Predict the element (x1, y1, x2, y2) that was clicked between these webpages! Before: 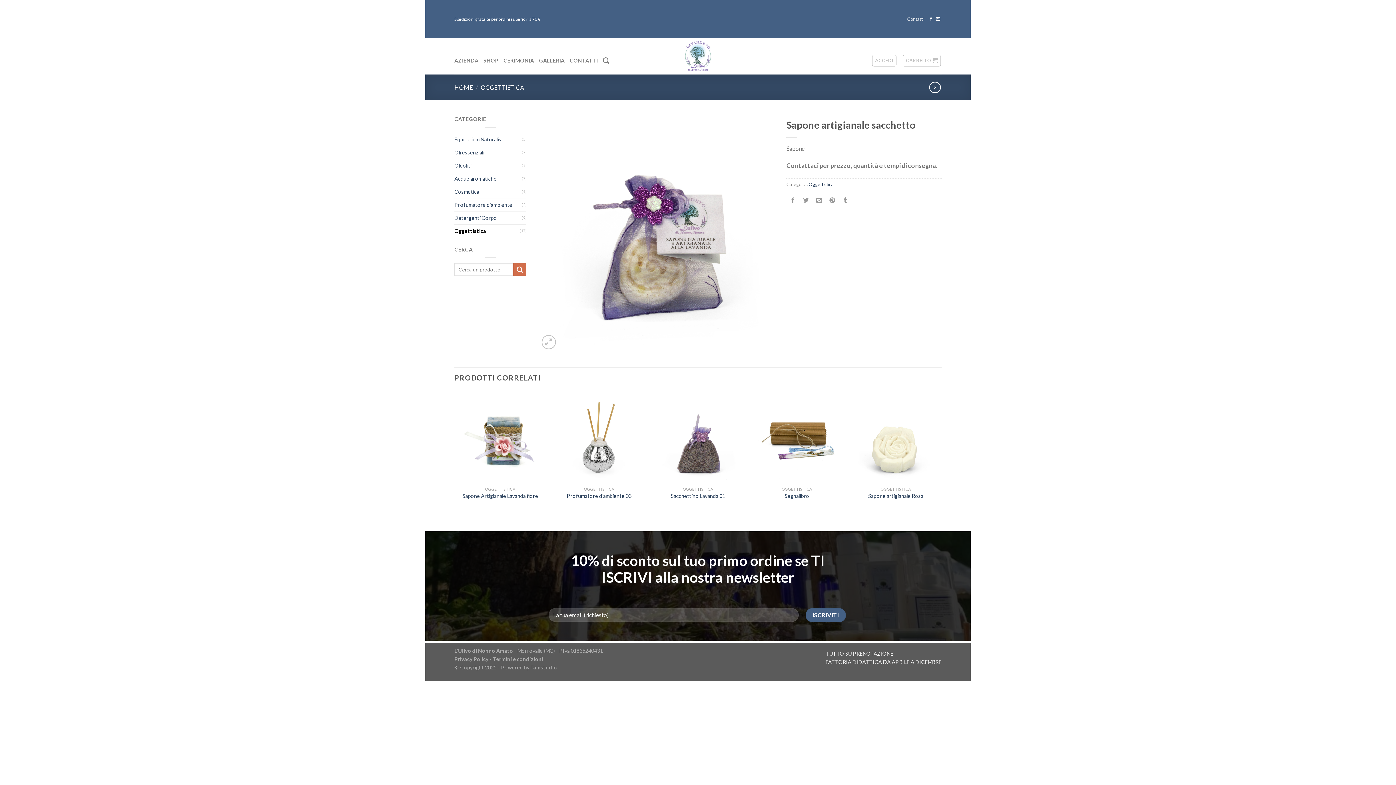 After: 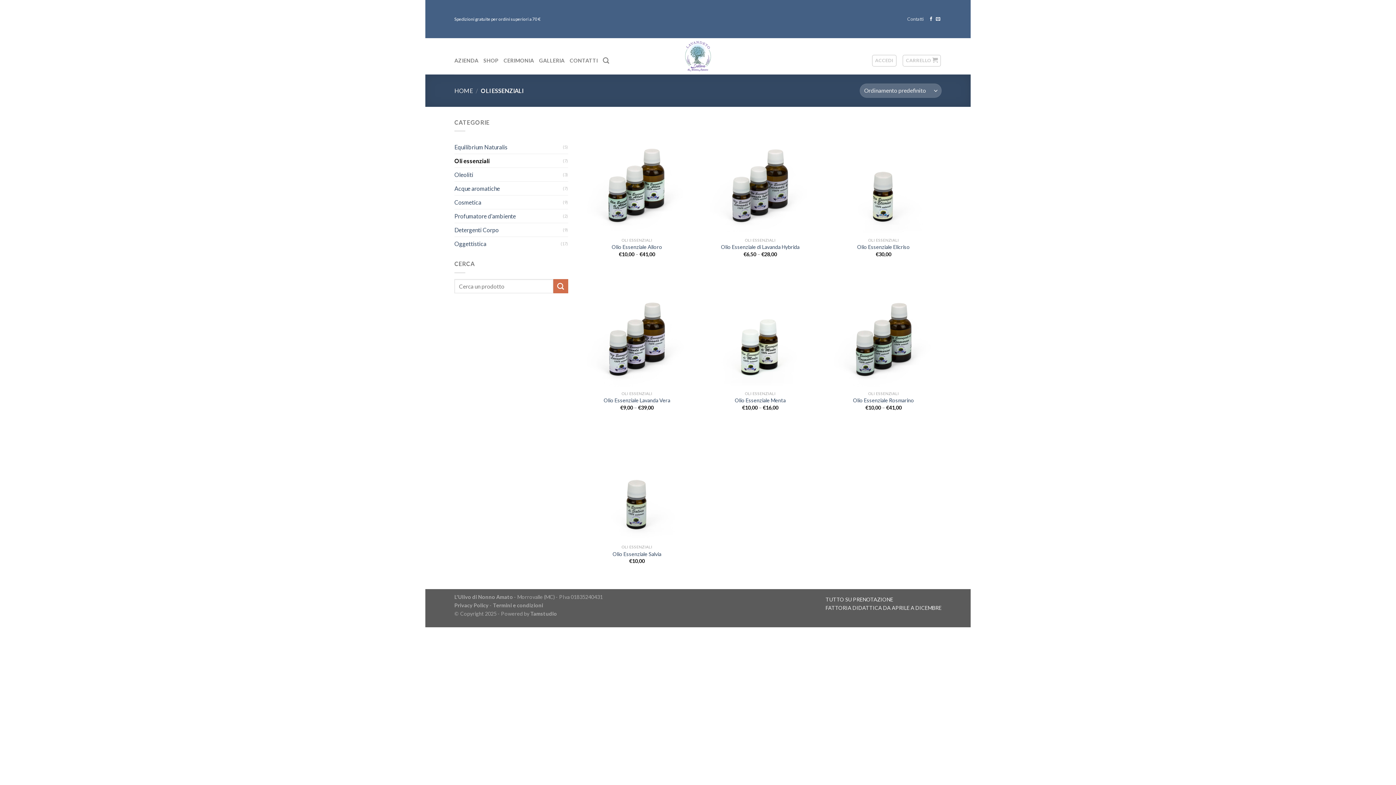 Action: label: Oli essenziali bbox: (454, 146, 521, 158)